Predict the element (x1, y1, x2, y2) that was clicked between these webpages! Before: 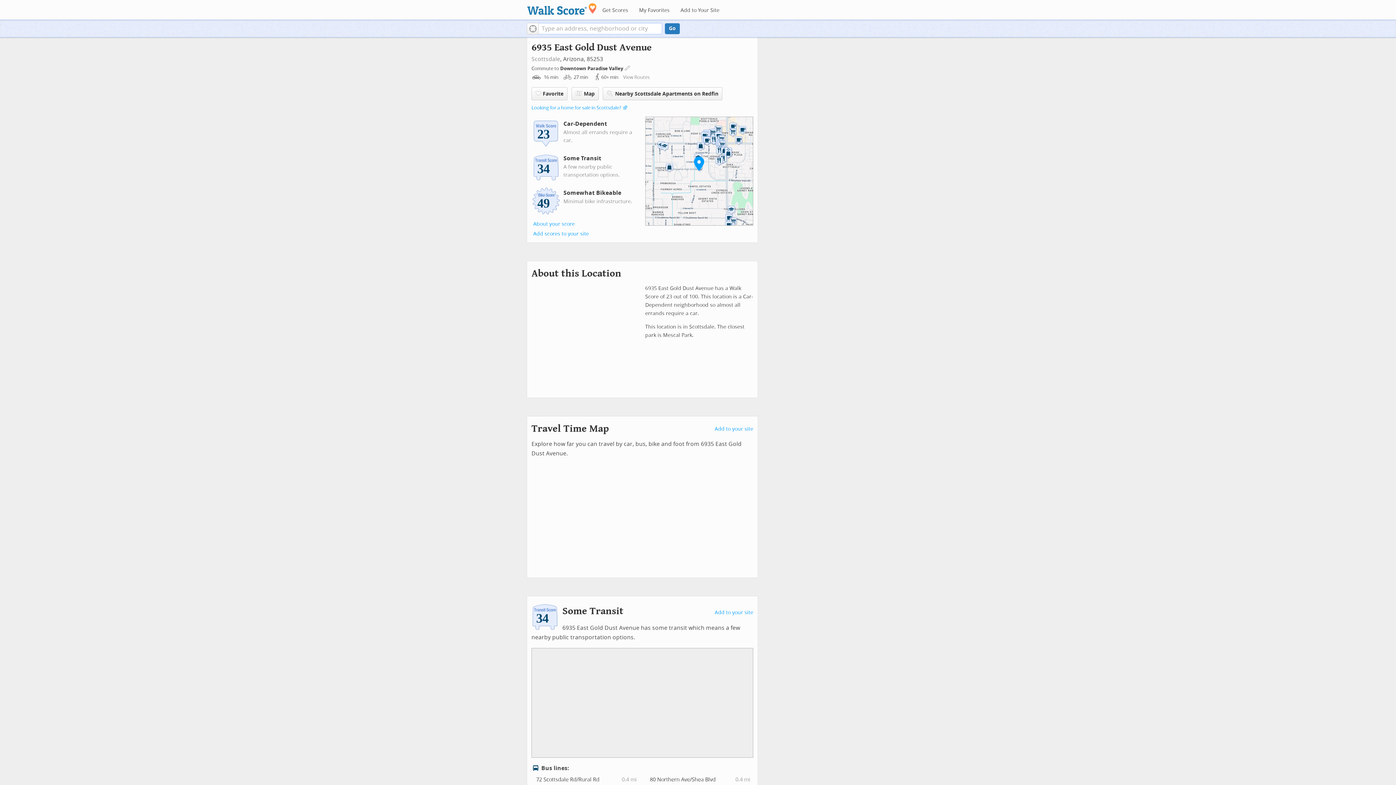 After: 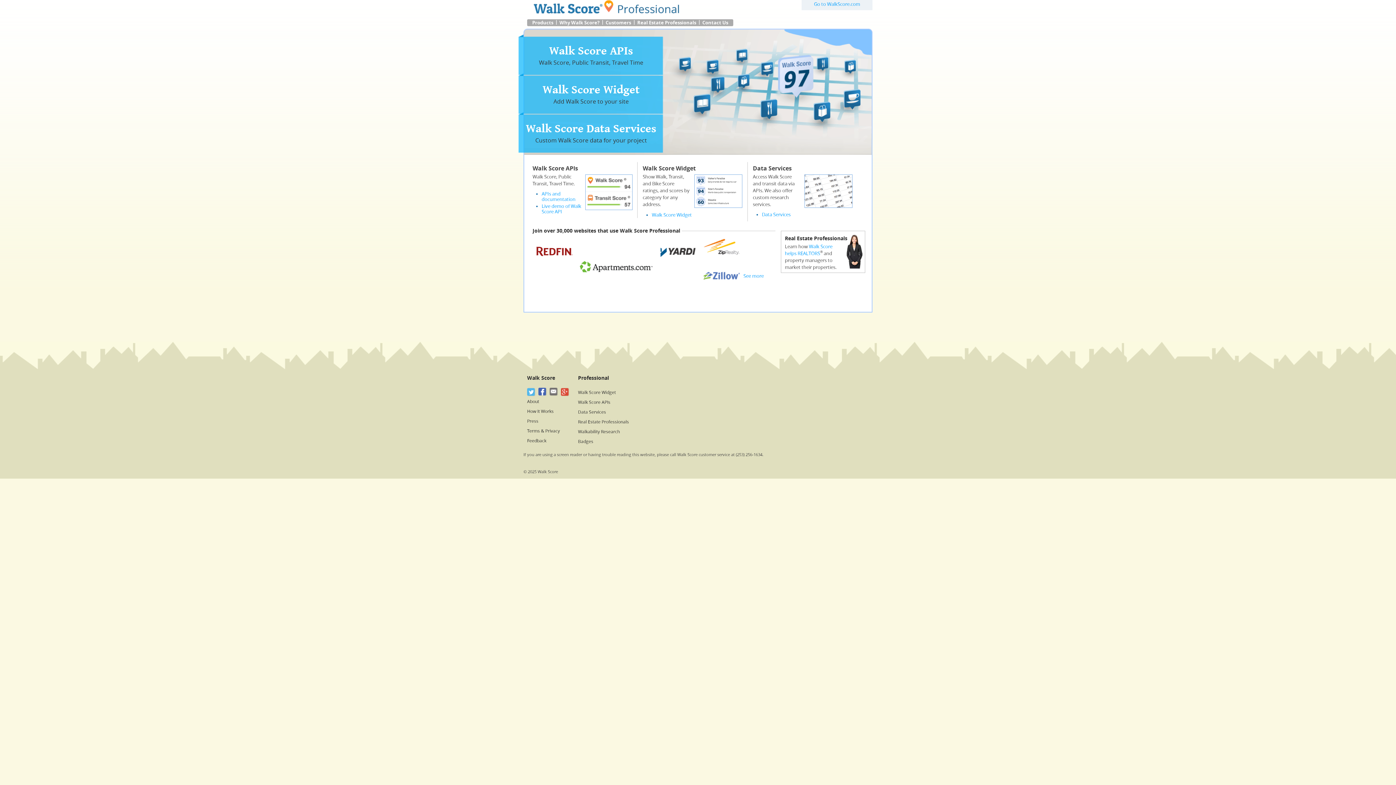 Action: label: Add to Your Site bbox: (676, 4, 724, 16)